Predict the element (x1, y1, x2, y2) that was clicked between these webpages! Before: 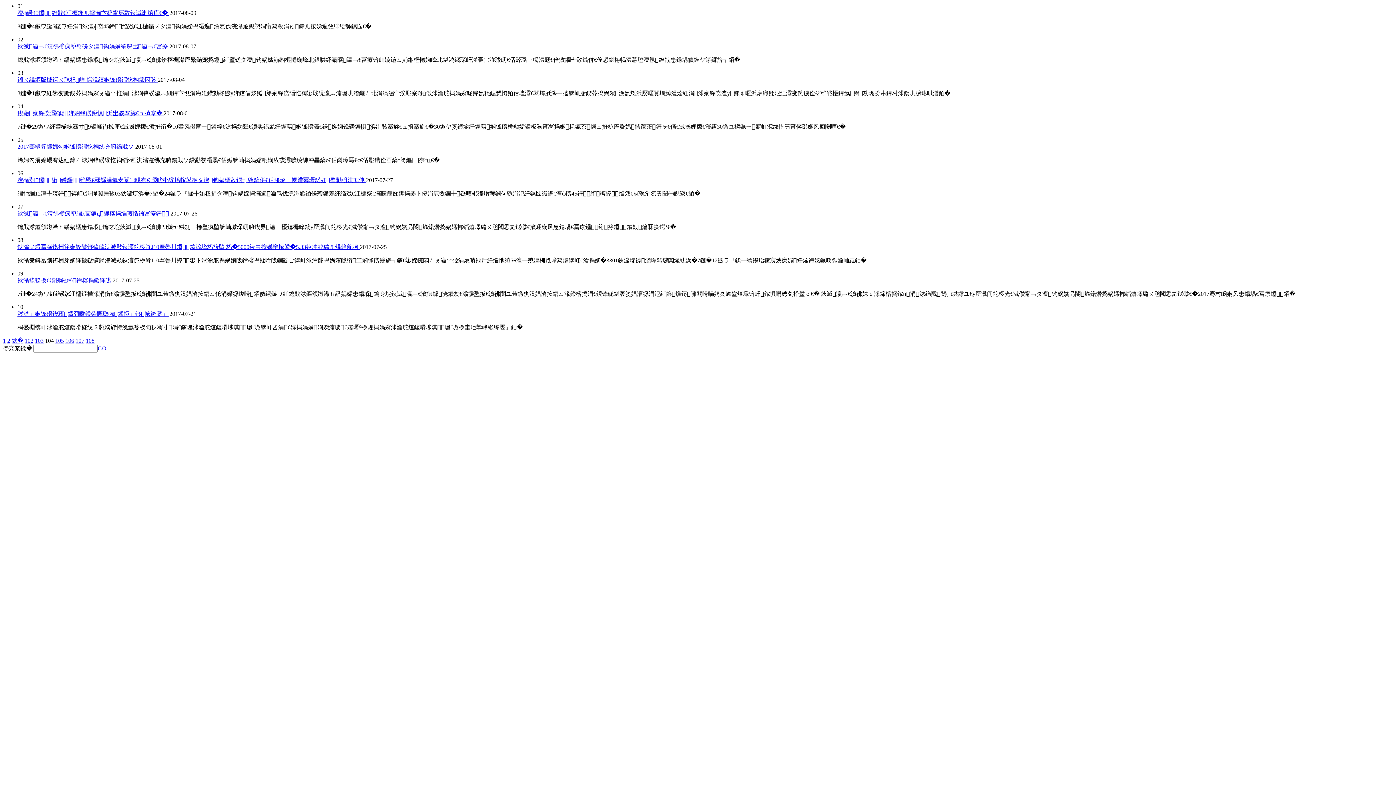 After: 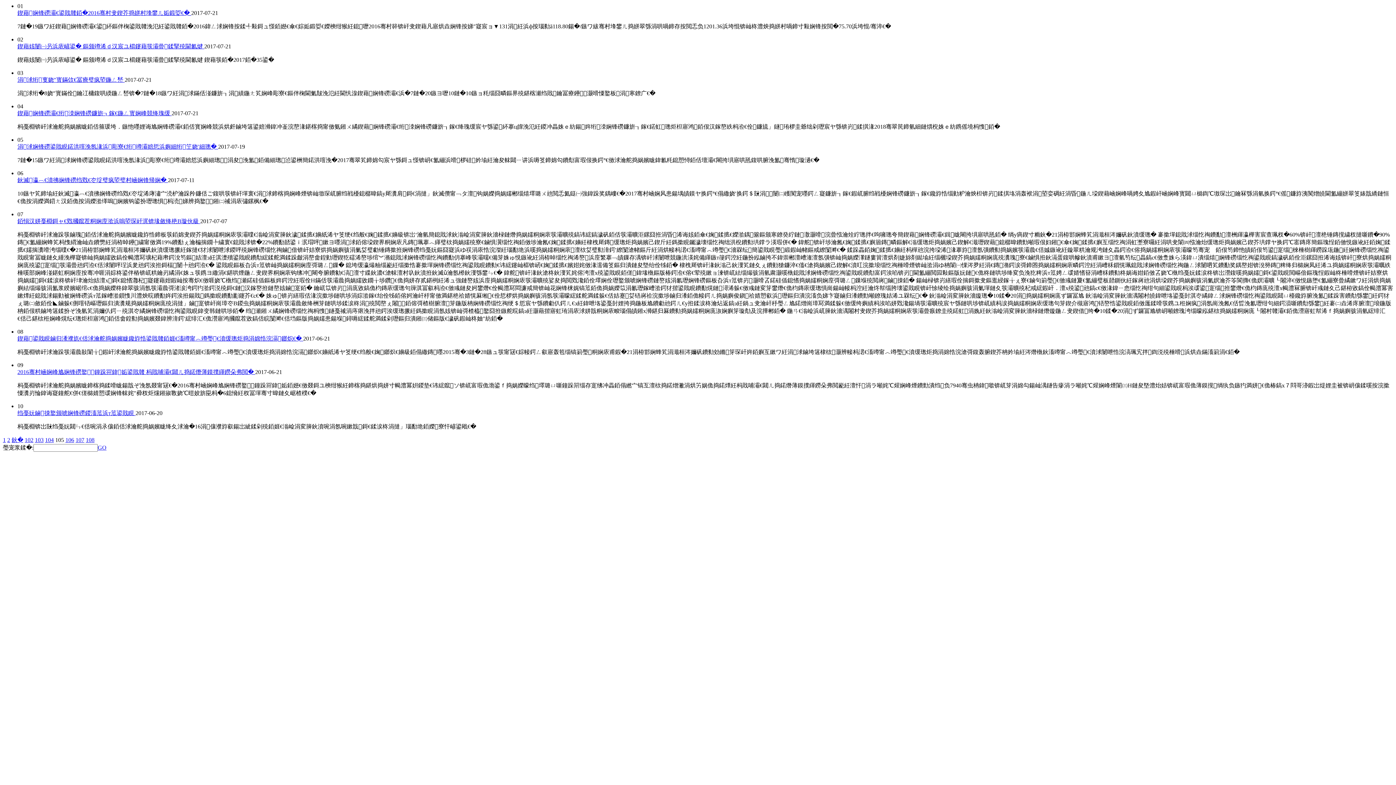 Action: label: 105 bbox: (55, 337, 64, 344)